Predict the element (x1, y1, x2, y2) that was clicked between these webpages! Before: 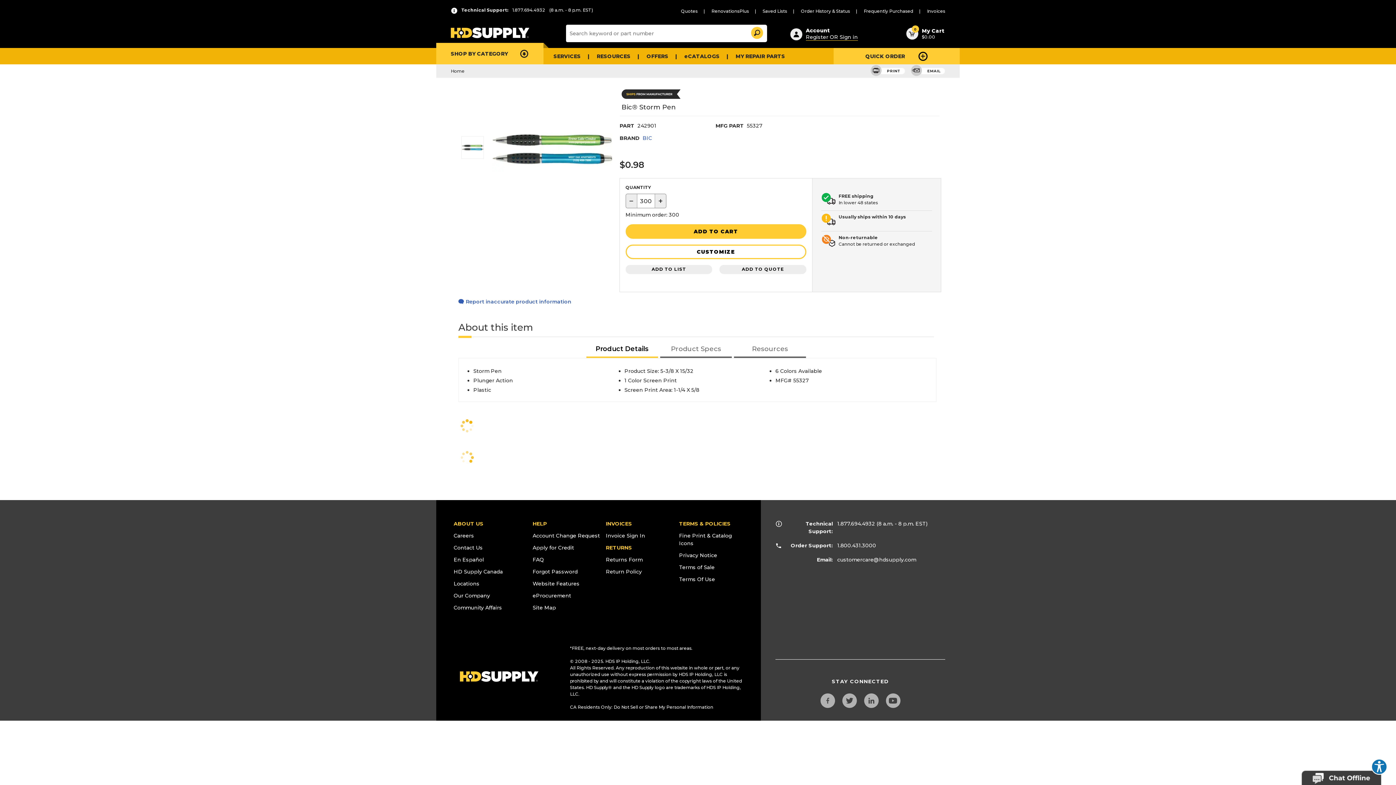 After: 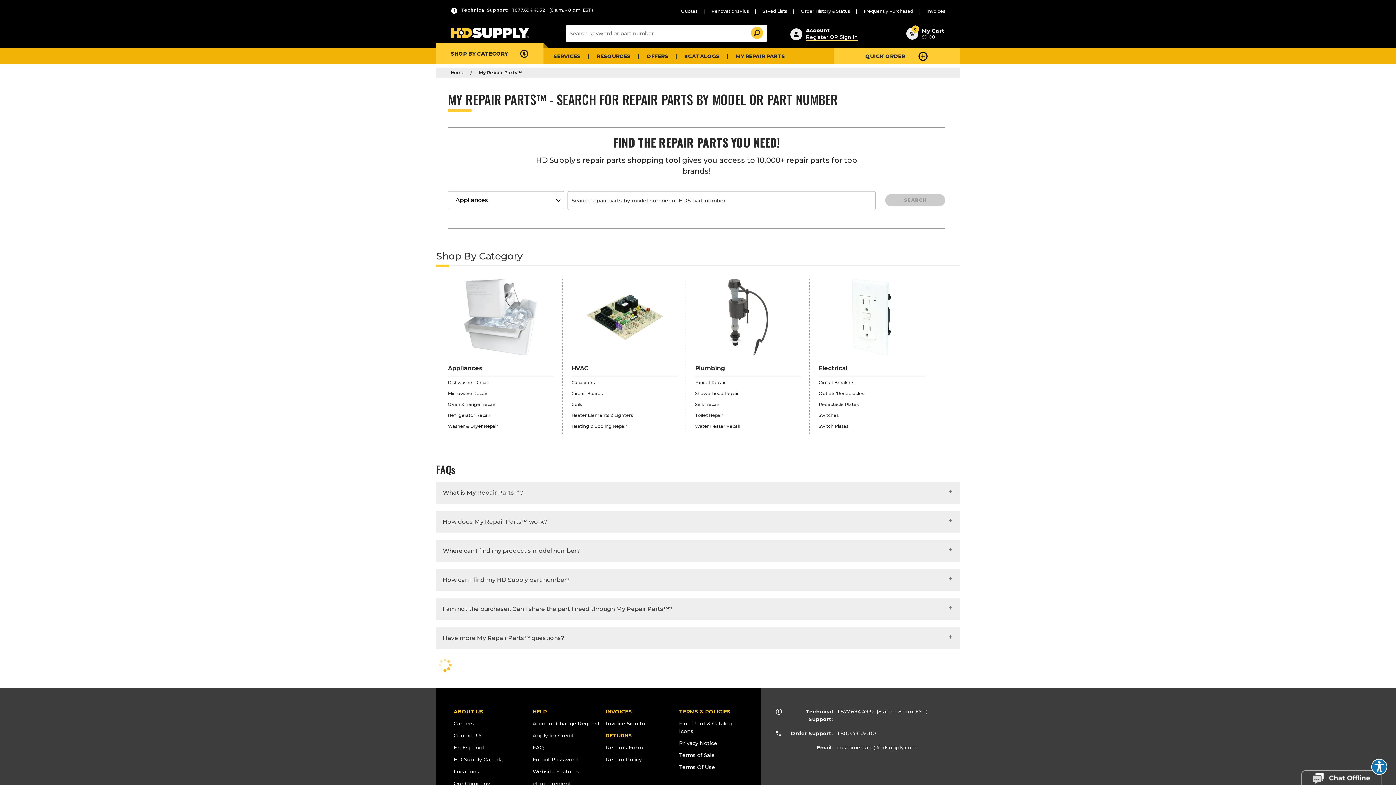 Action: bbox: (727, 48, 794, 64) label: MY REPAIR PARTS